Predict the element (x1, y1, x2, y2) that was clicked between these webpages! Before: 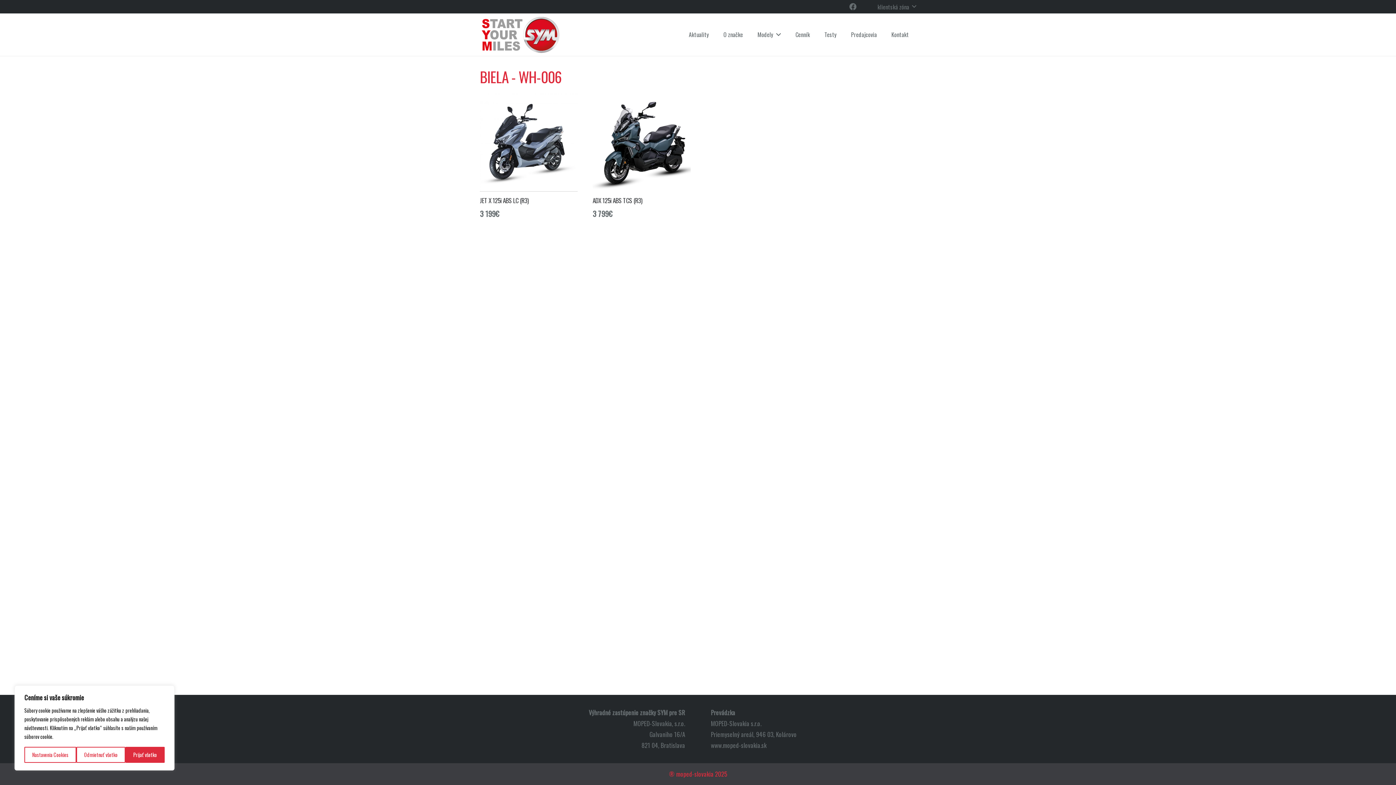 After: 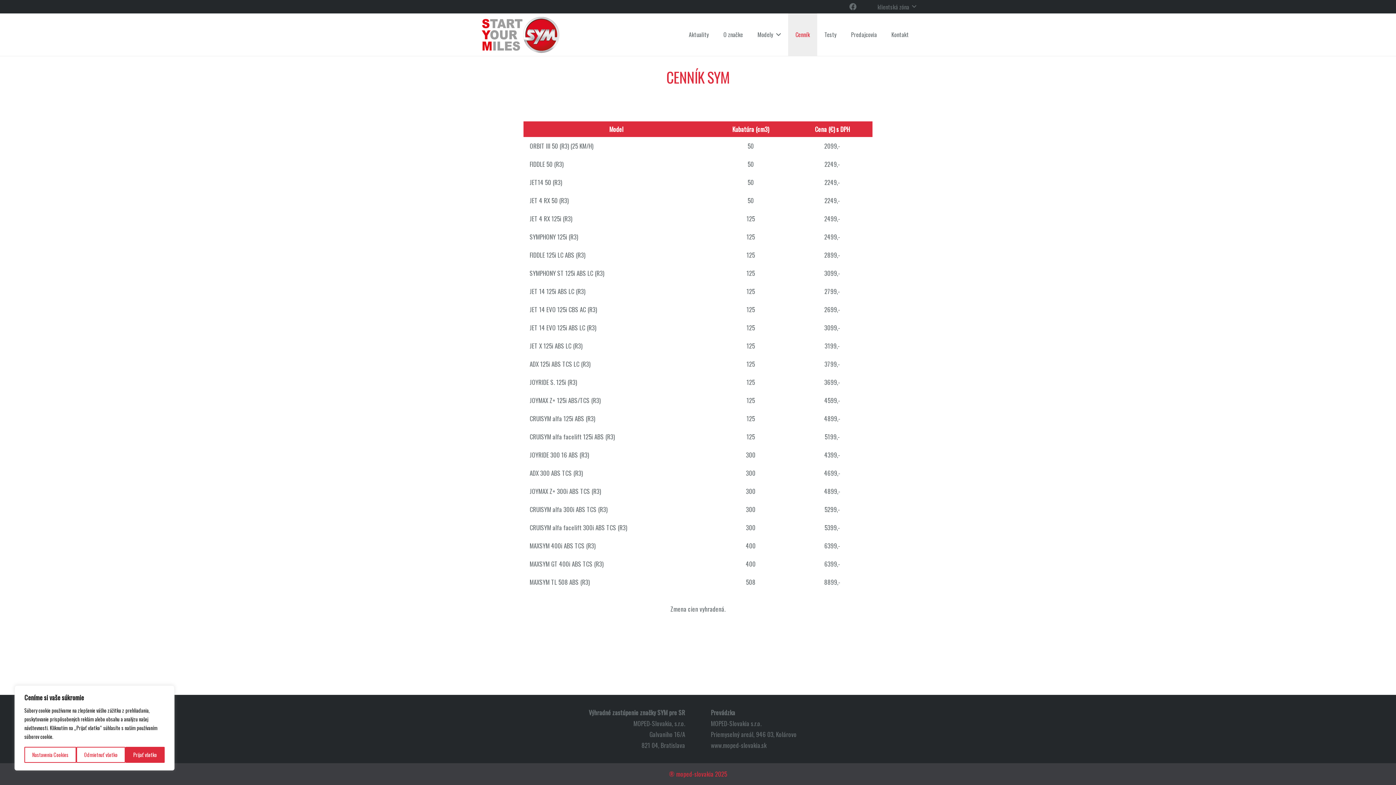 Action: label: Cenník bbox: (788, 13, 817, 56)